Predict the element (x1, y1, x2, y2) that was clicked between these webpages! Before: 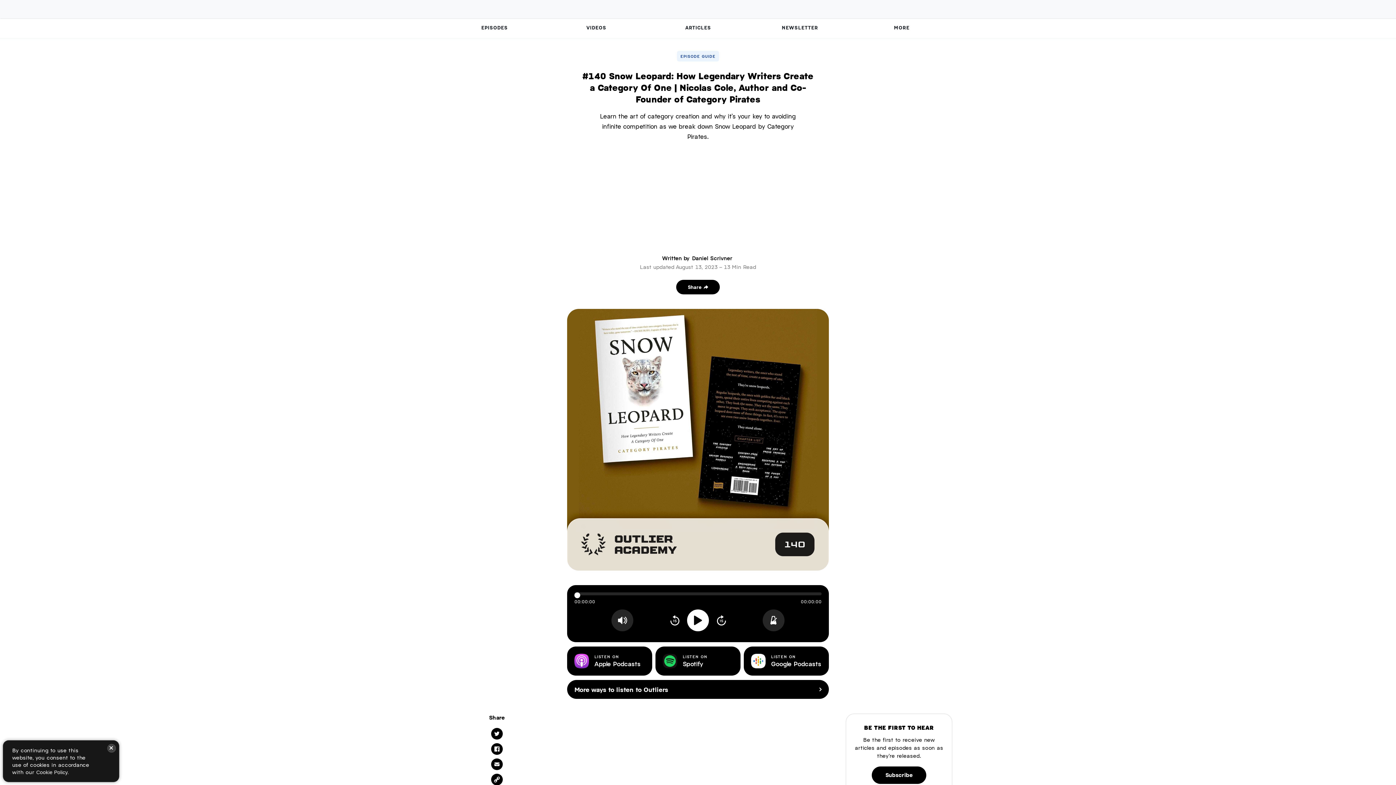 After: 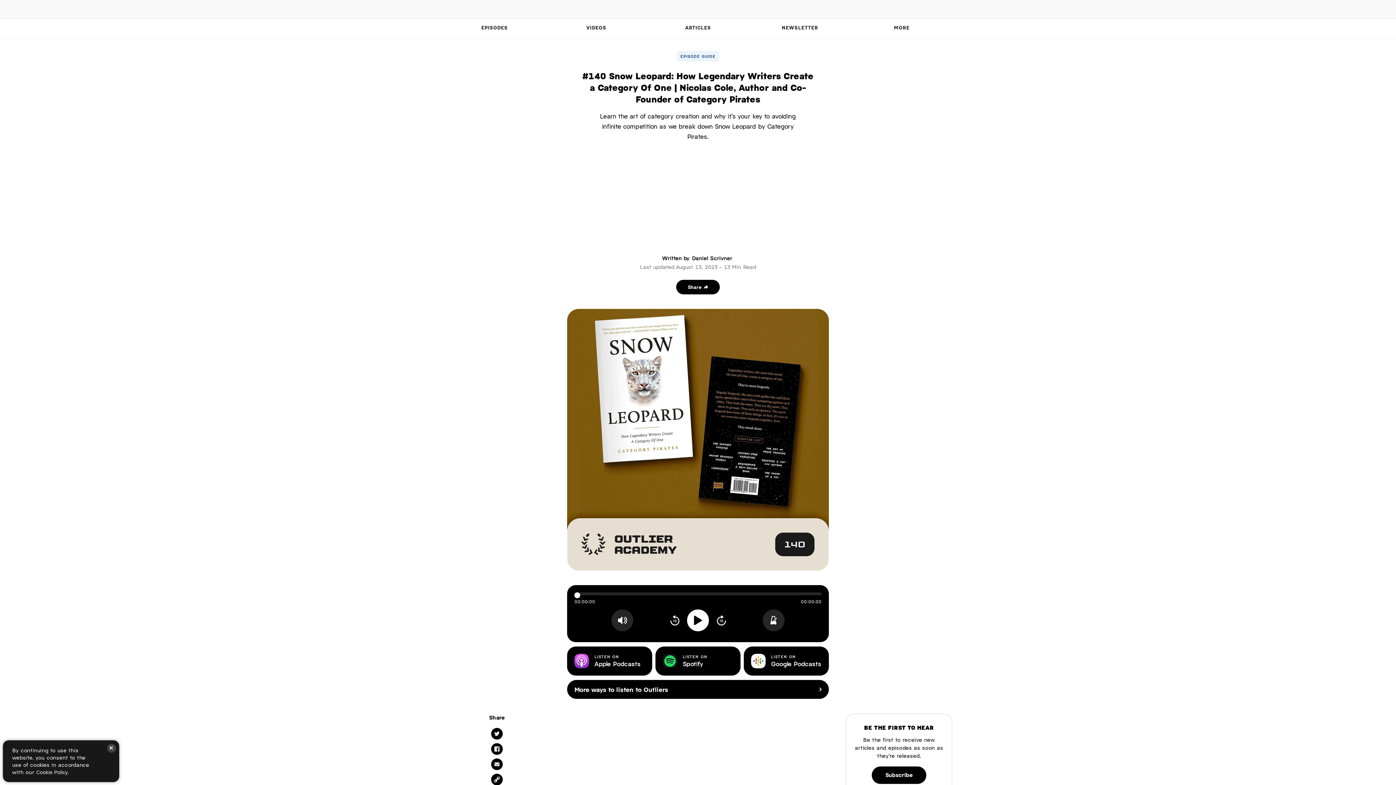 Action: bbox: (677, 50, 719, 61) label: EPISODE GUIDE